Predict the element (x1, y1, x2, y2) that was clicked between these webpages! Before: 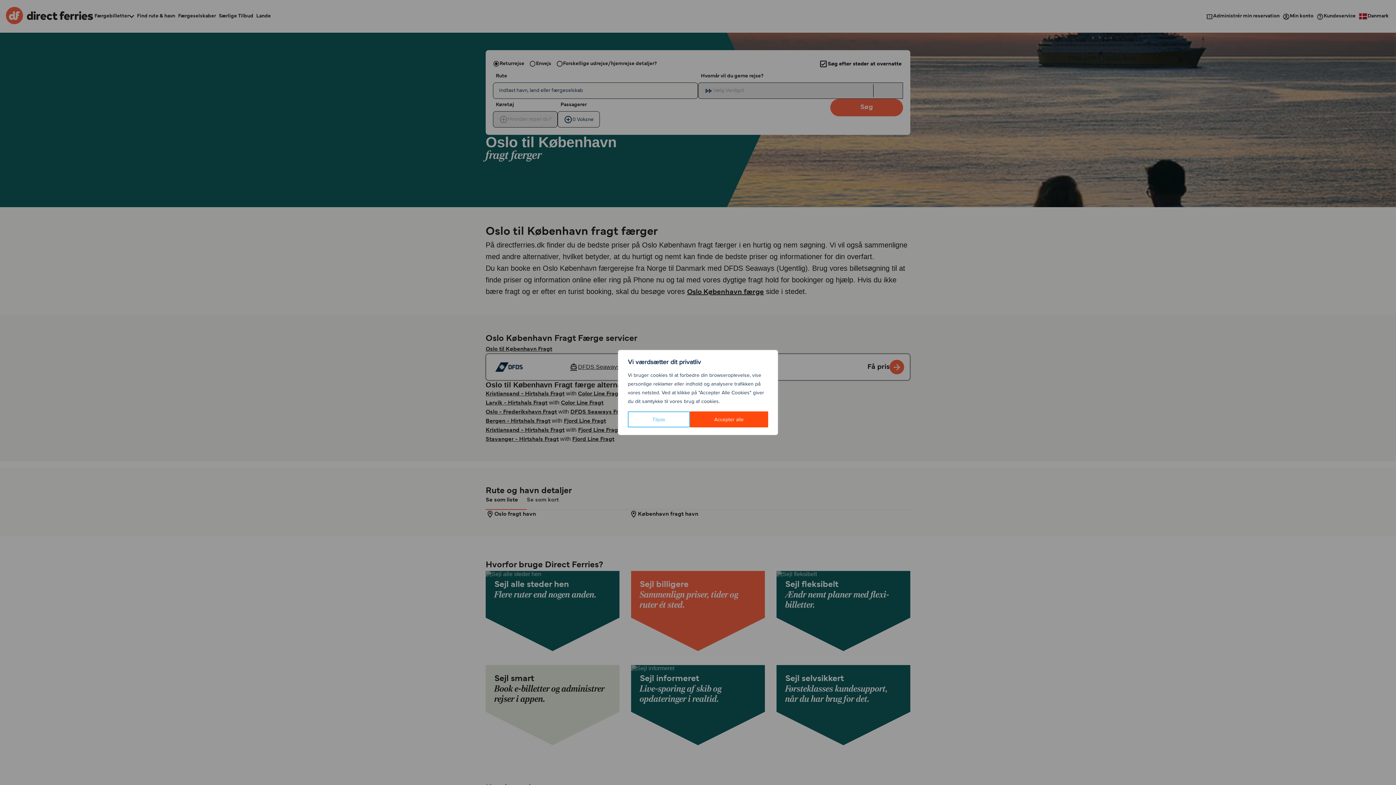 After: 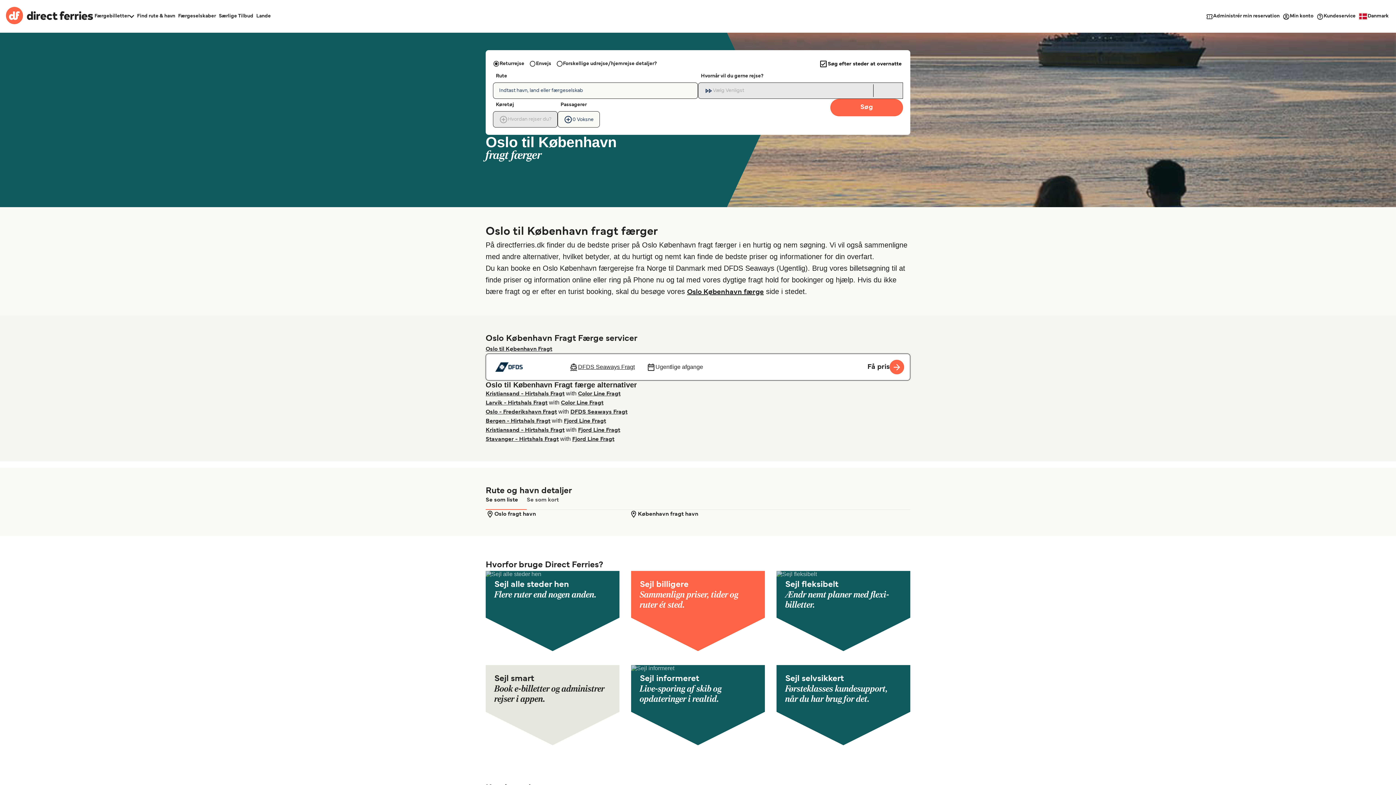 Action: bbox: (690, 411, 768, 427) label: Accepter alle